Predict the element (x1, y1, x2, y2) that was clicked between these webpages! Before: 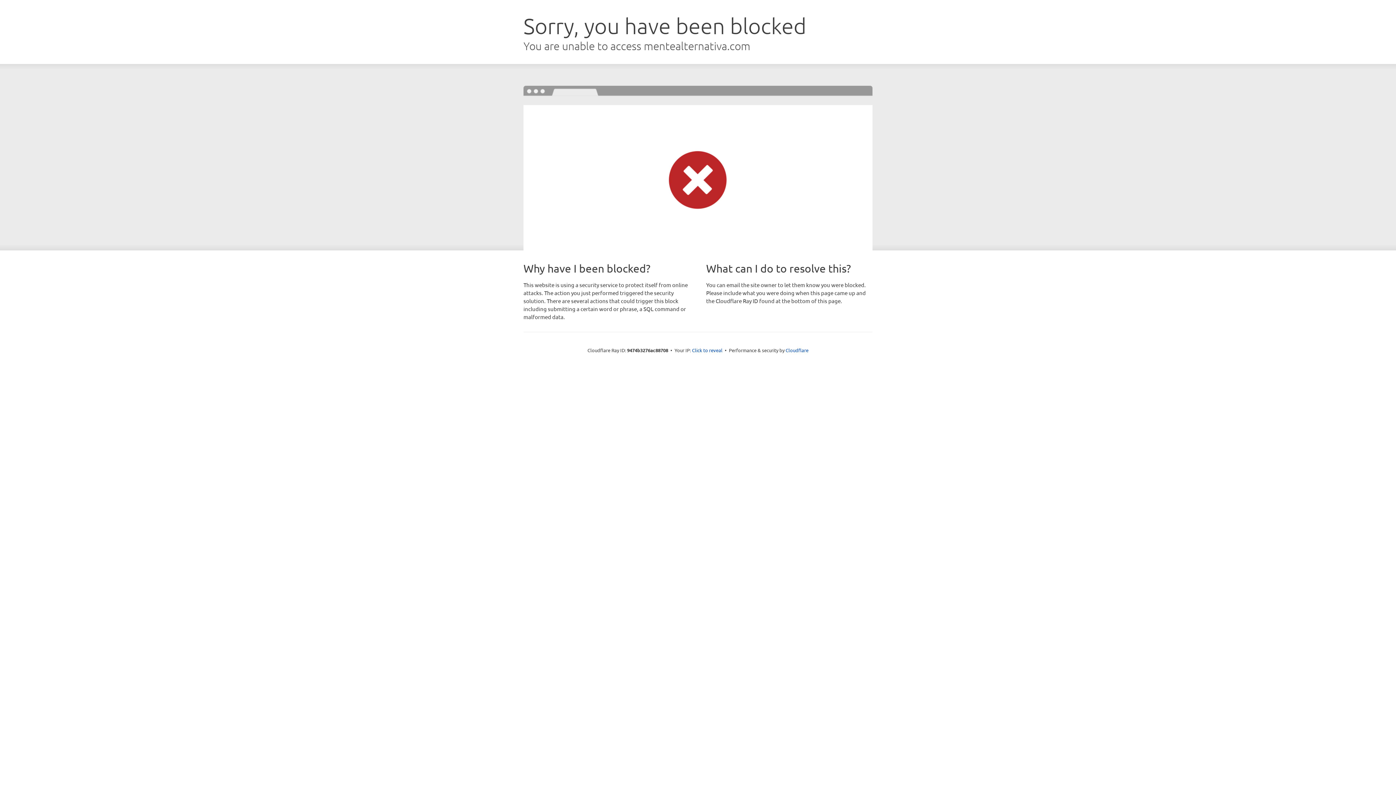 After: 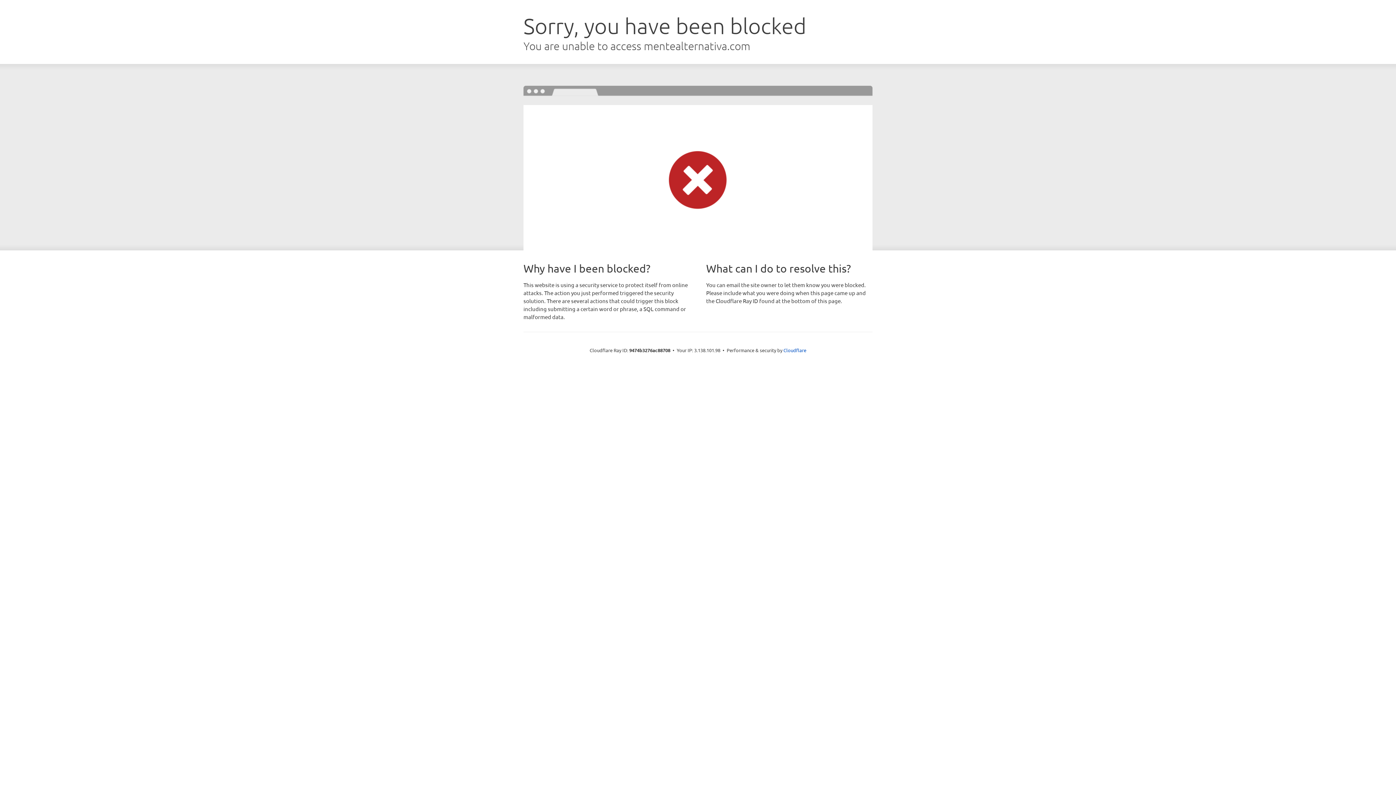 Action: bbox: (692, 346, 722, 353) label: Click to reveal